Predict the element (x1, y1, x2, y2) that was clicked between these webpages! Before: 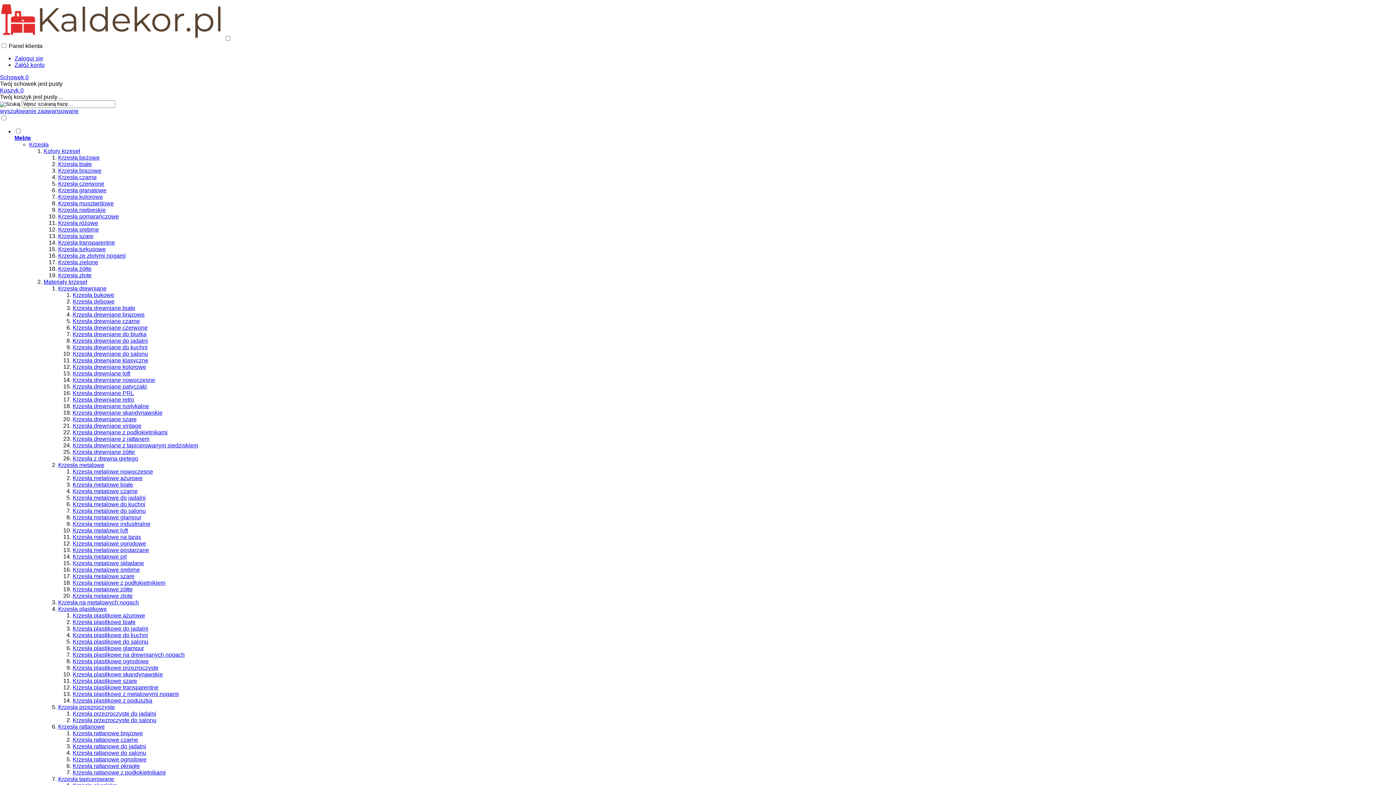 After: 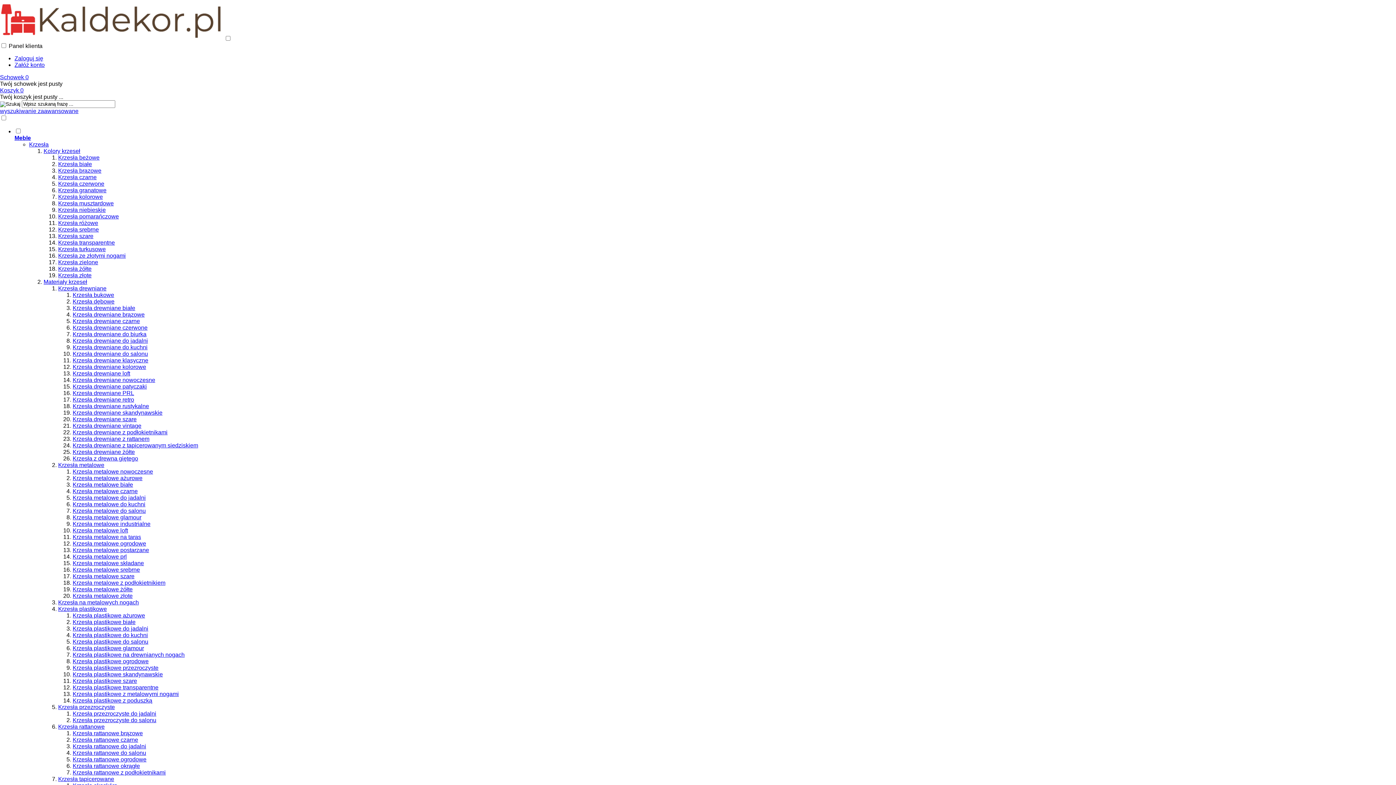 Action: label: Krzesła białe bbox: (58, 161, 92, 167)